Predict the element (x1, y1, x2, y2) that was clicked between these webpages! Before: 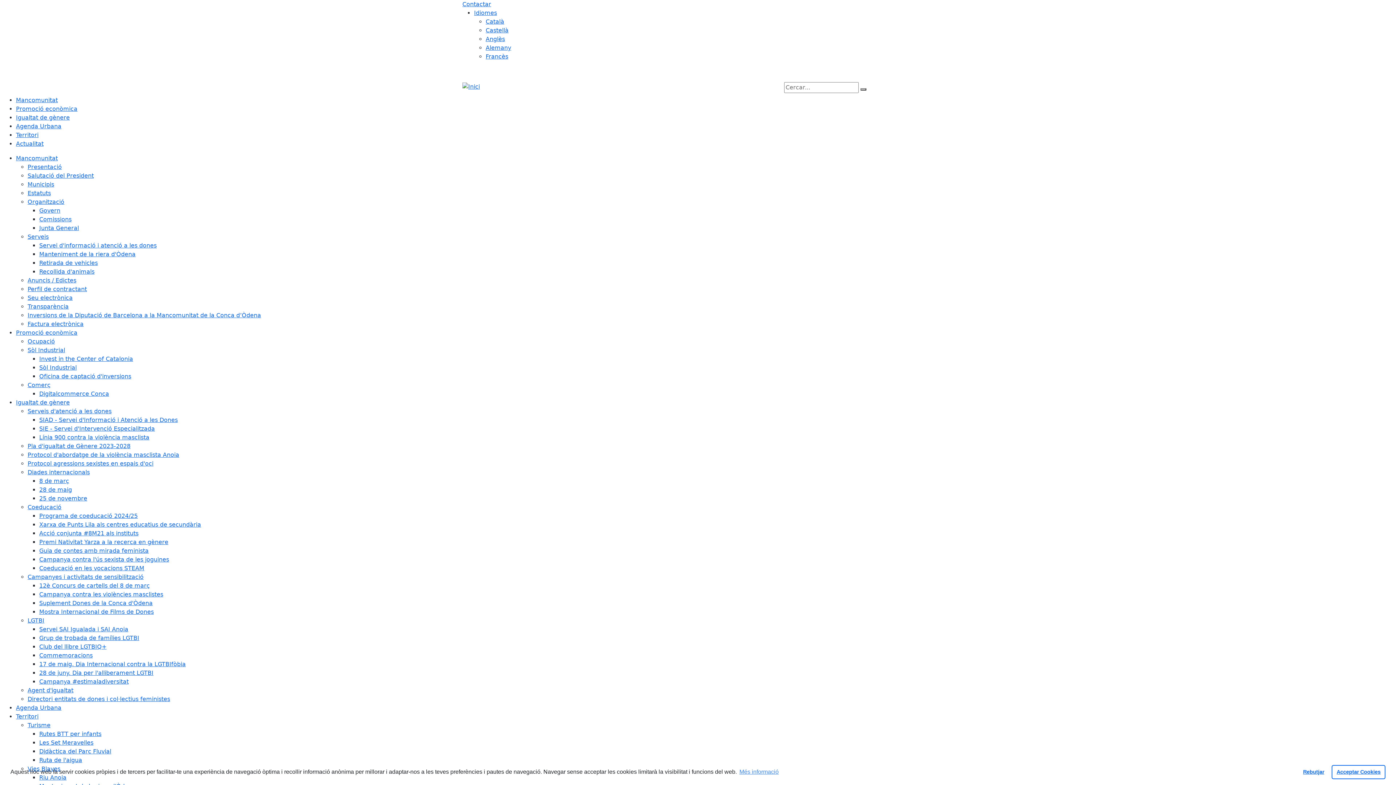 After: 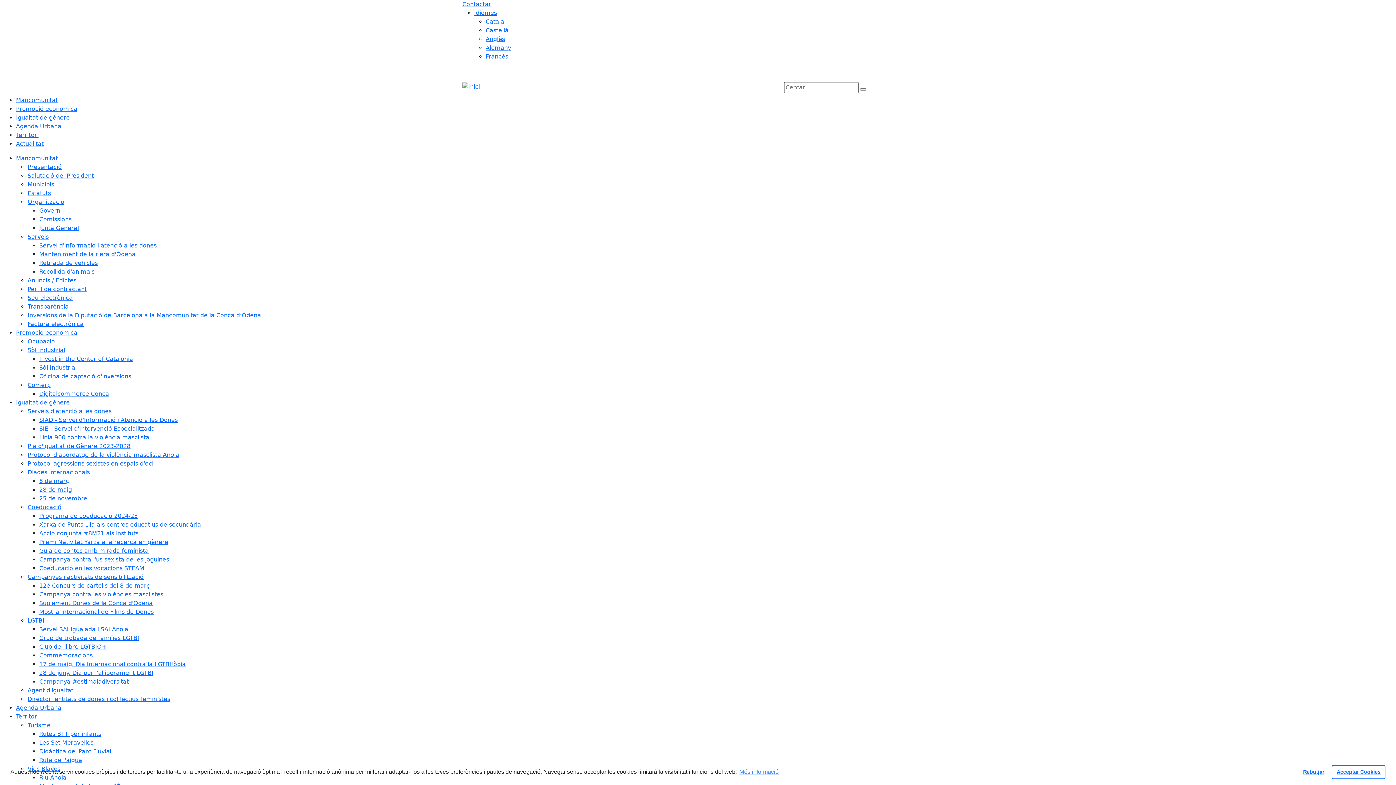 Action: bbox: (860, 88, 866, 90) label: Cerca